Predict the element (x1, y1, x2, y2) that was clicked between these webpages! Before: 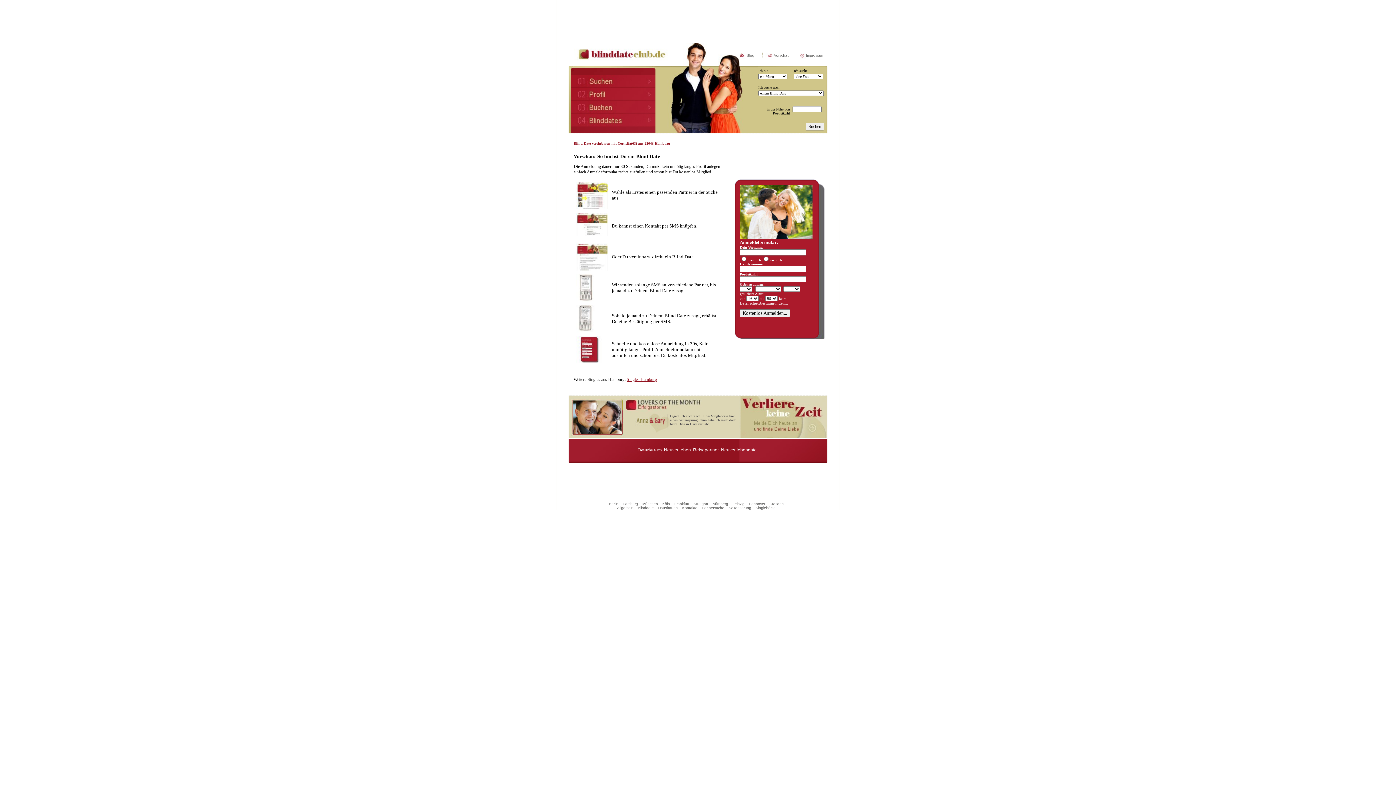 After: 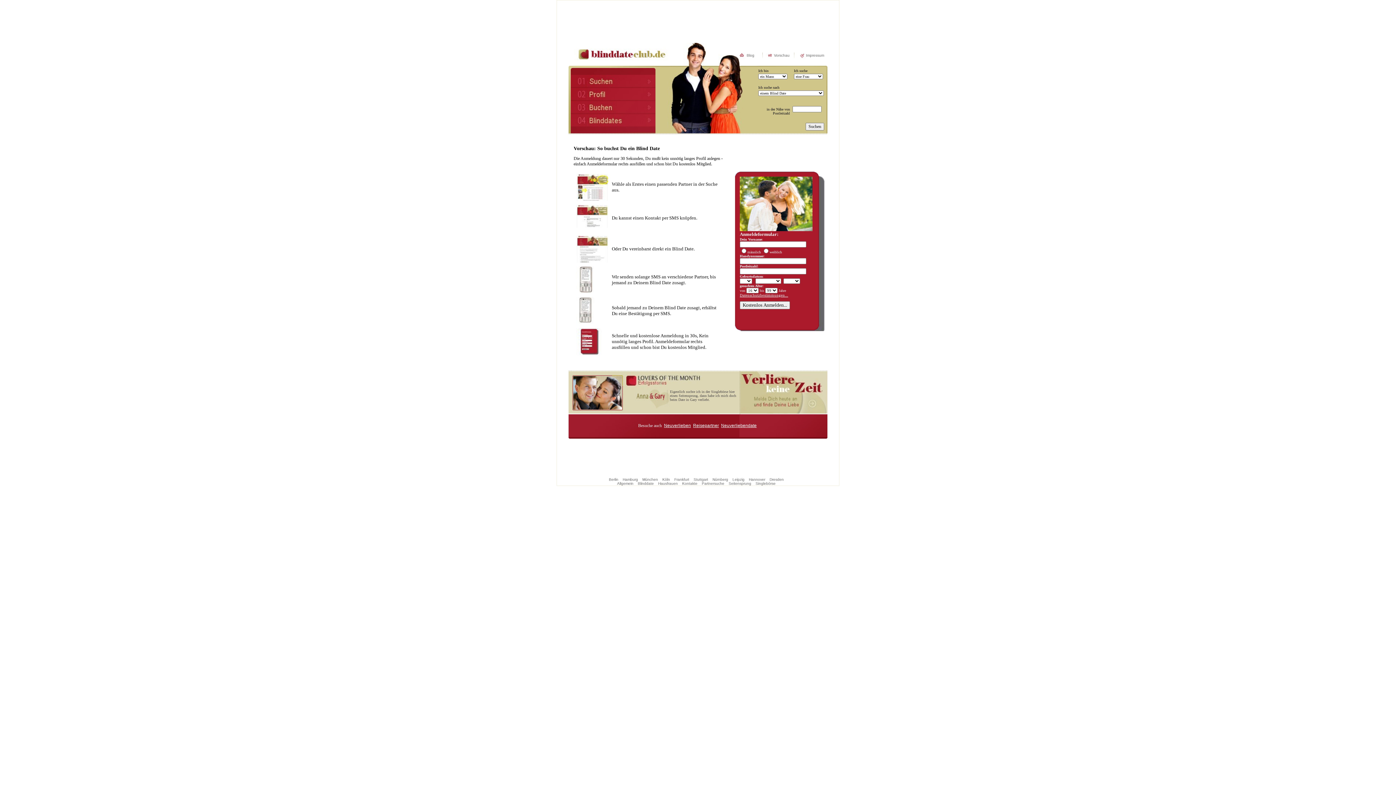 Action: bbox: (774, 53, 789, 57) label: Vorschau